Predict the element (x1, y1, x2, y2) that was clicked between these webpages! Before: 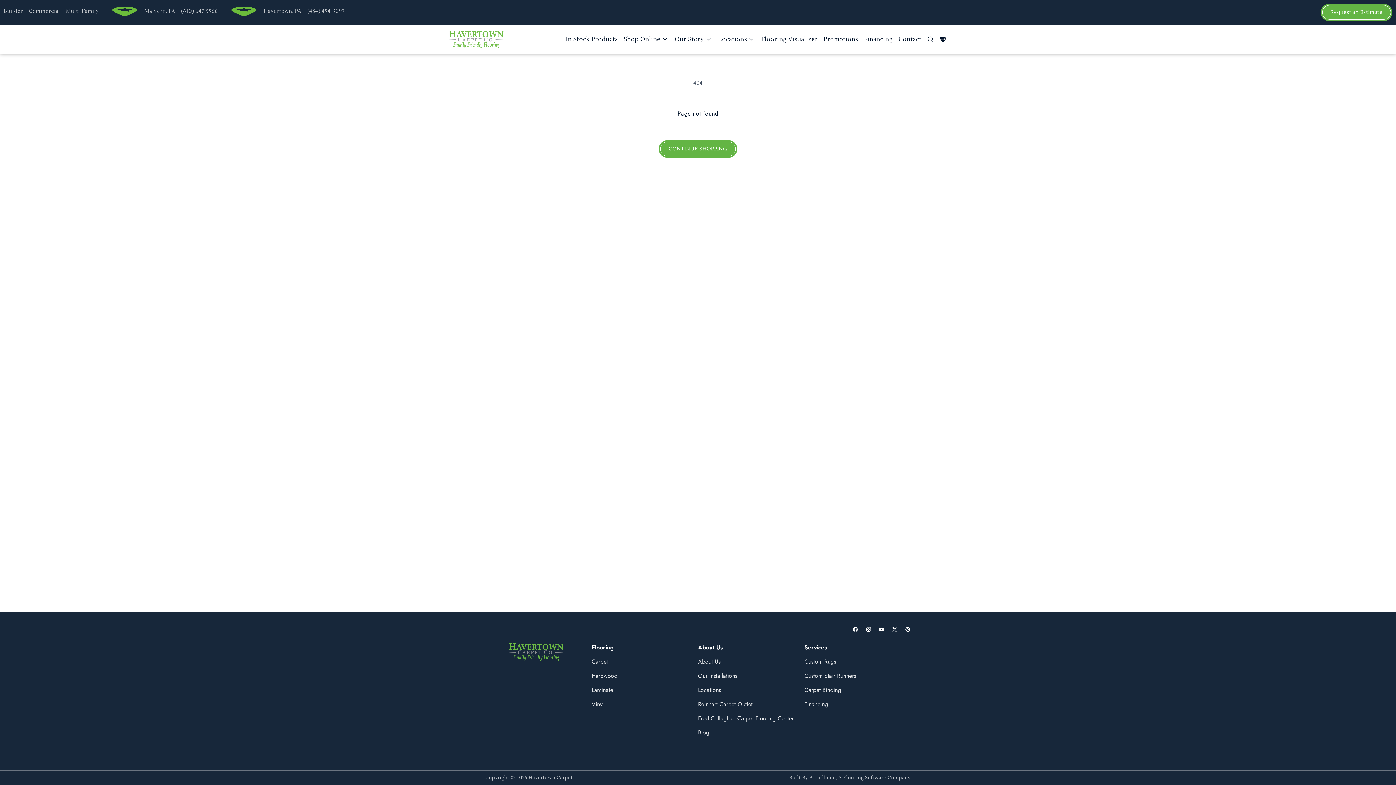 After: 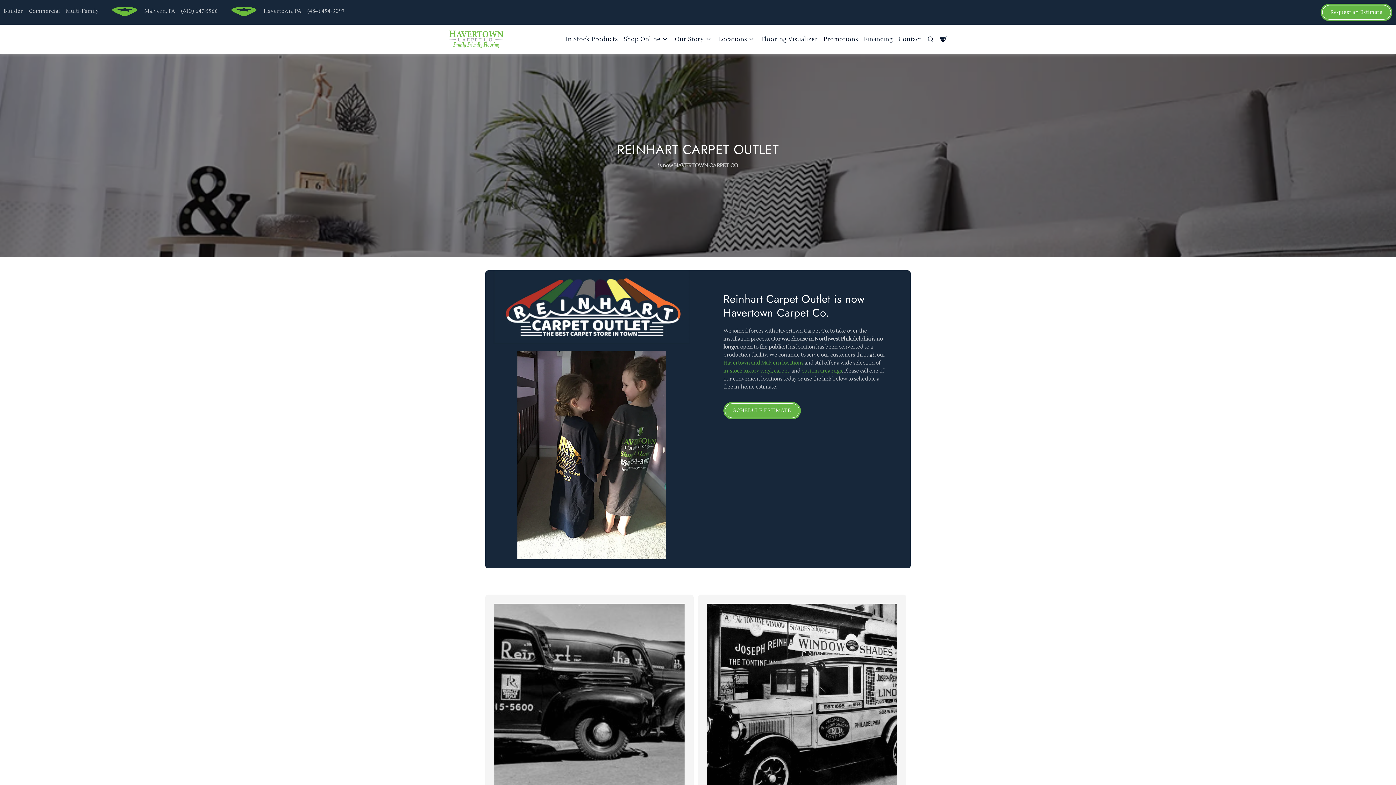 Action: bbox: (698, 700, 752, 709) label: Reinhart Carpet Outlet